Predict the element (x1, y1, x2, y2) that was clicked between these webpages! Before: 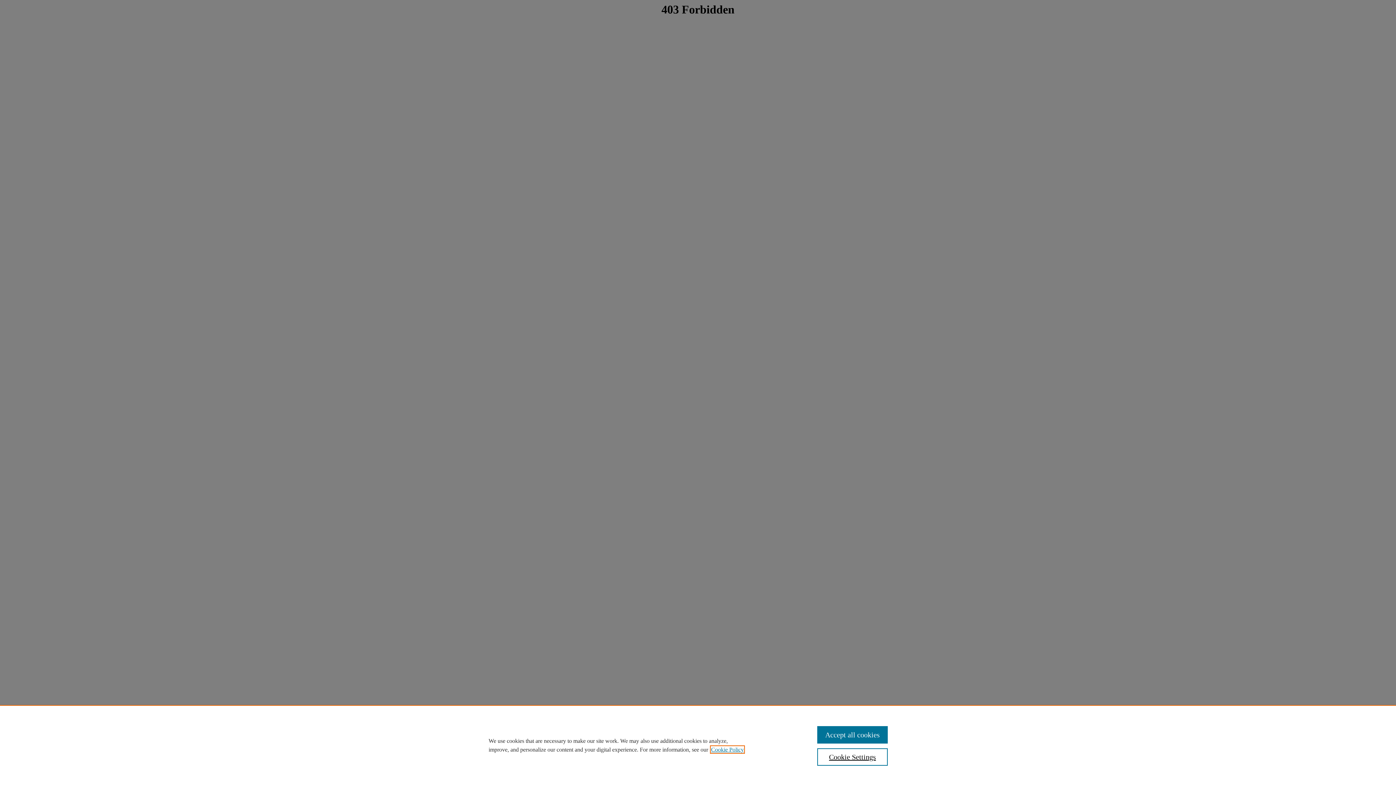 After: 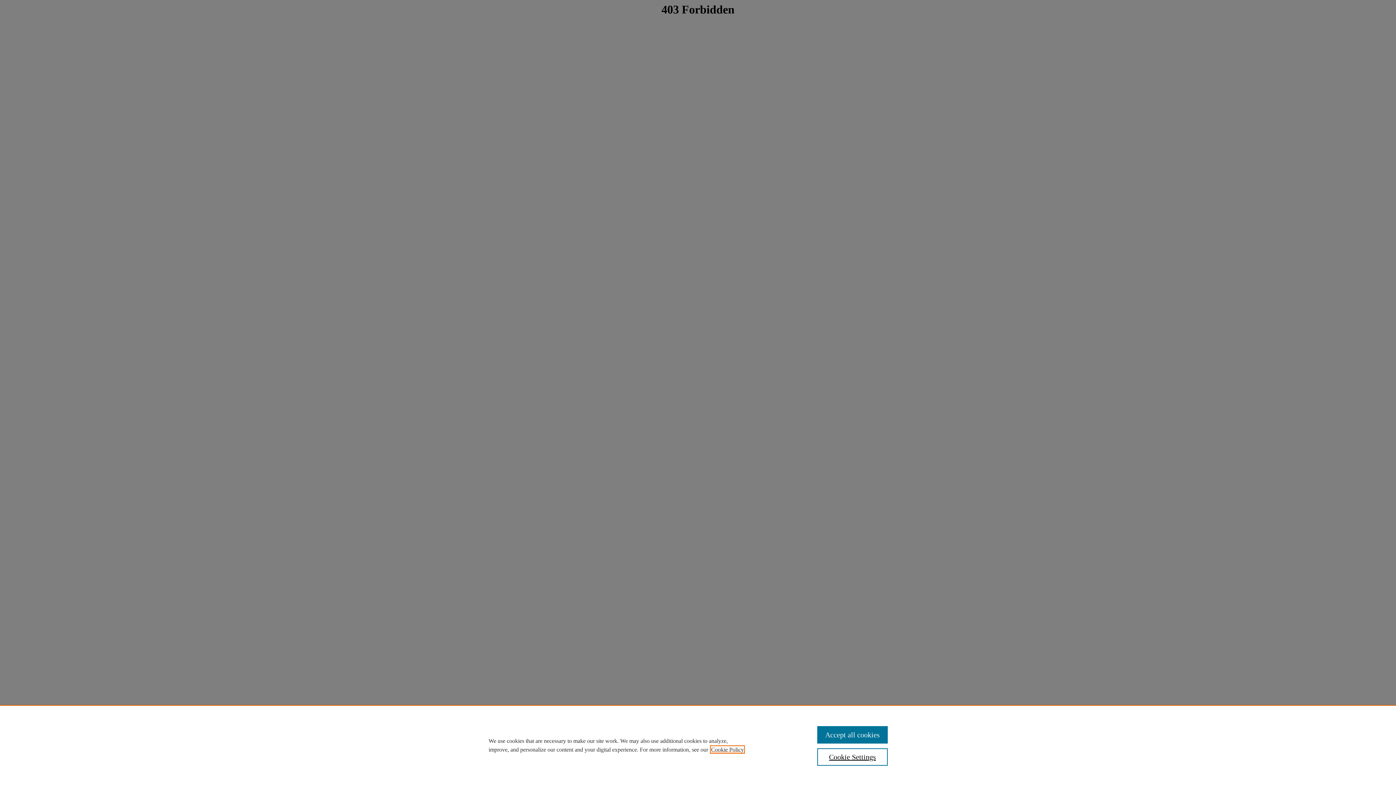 Action: label: , opens in a new tab bbox: (711, 746, 744, 753)